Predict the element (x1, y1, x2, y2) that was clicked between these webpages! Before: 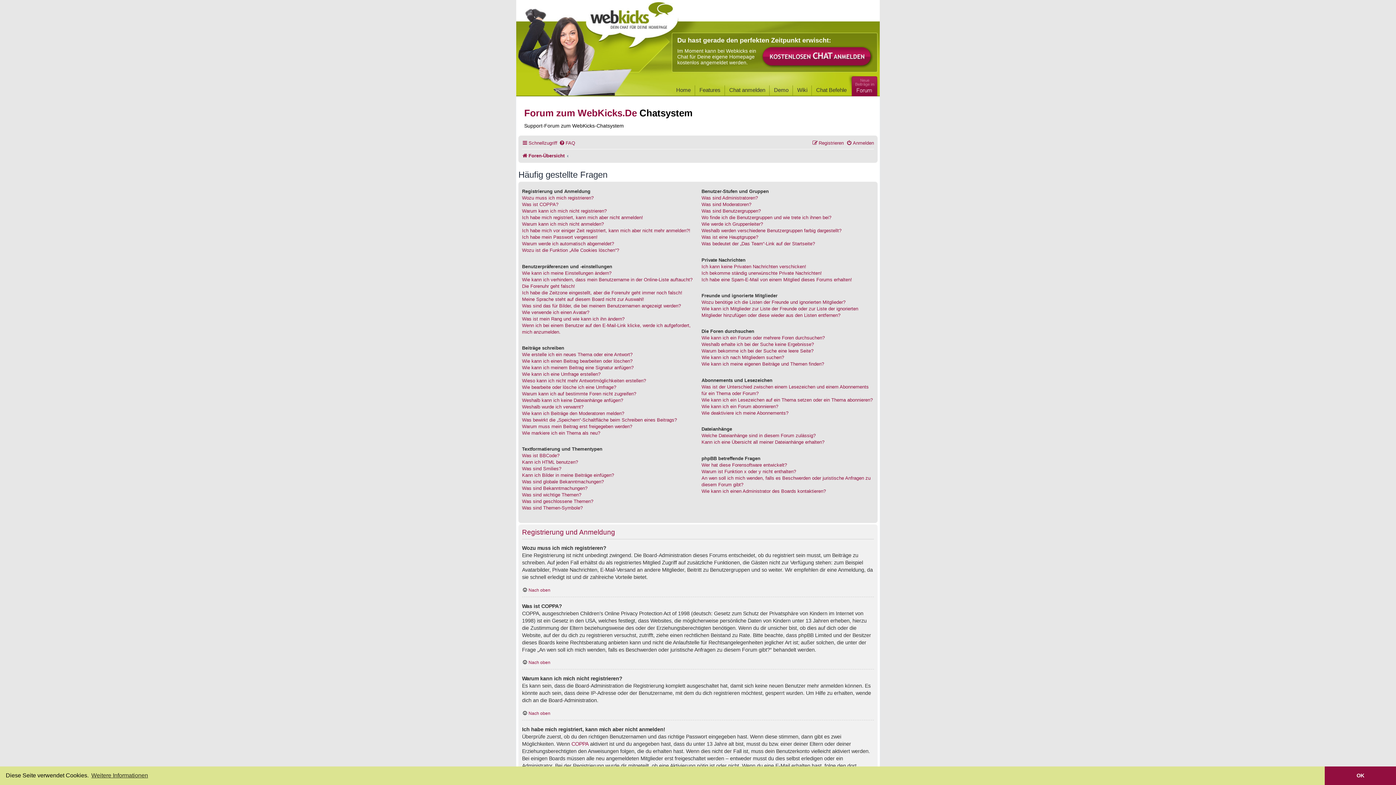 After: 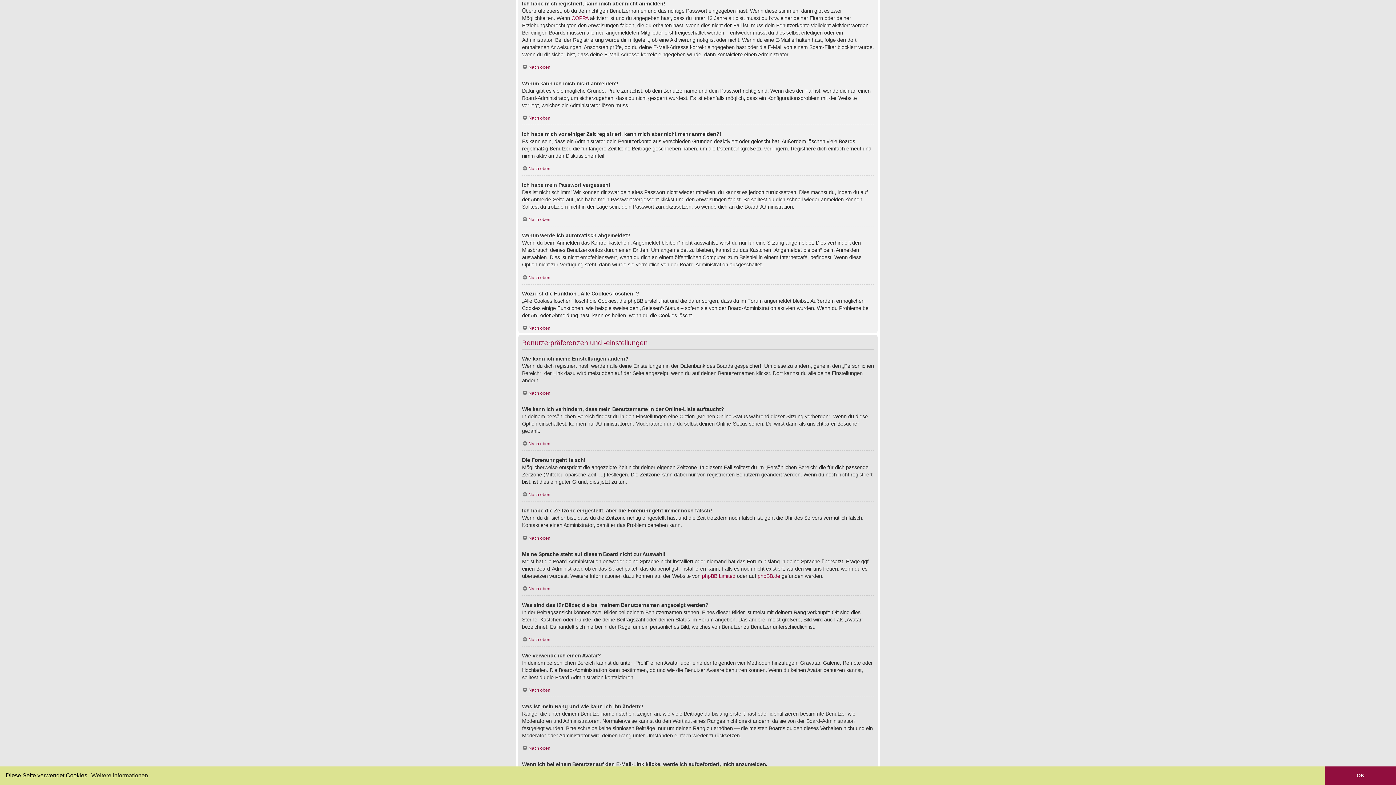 Action: label: Ich habe mich registriert, kann mich aber nicht anmelden! bbox: (522, 214, 643, 221)